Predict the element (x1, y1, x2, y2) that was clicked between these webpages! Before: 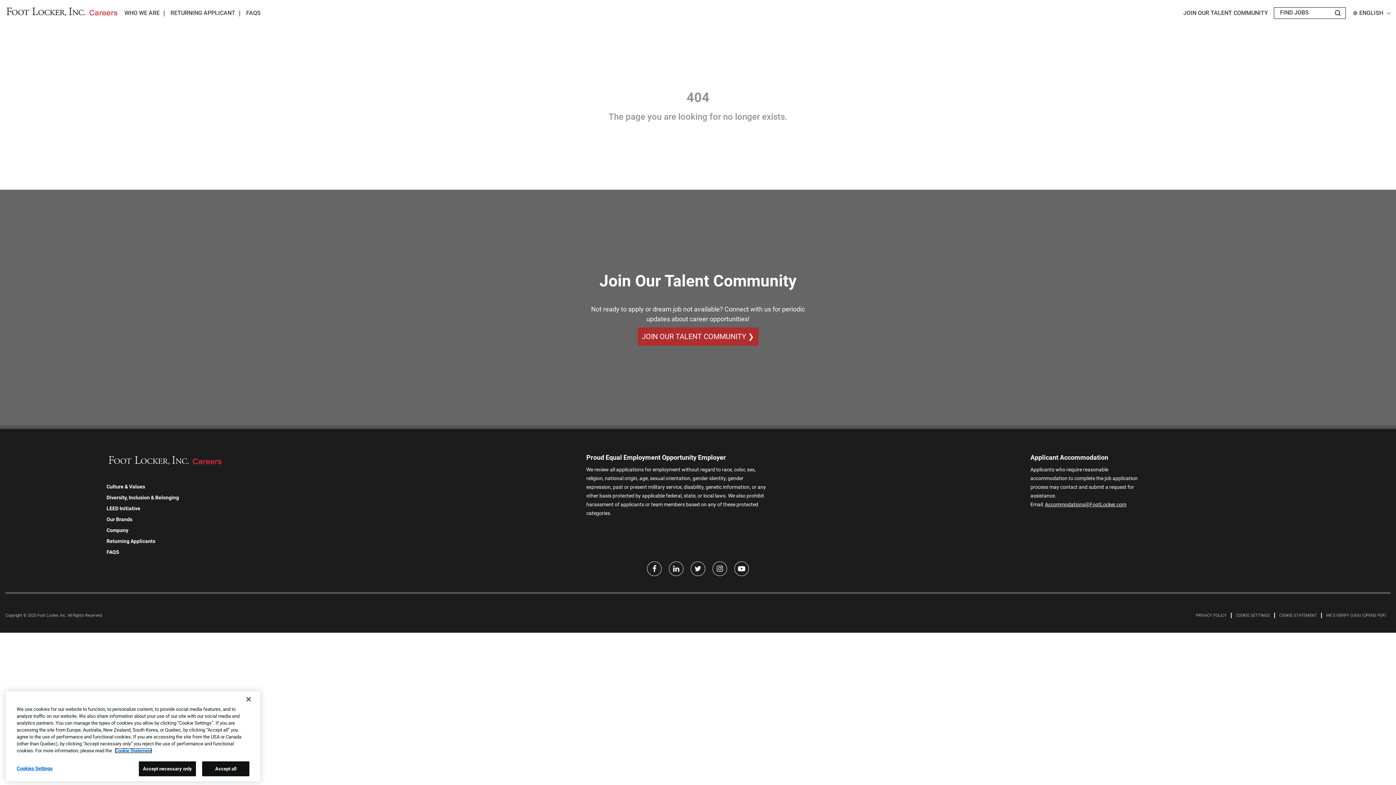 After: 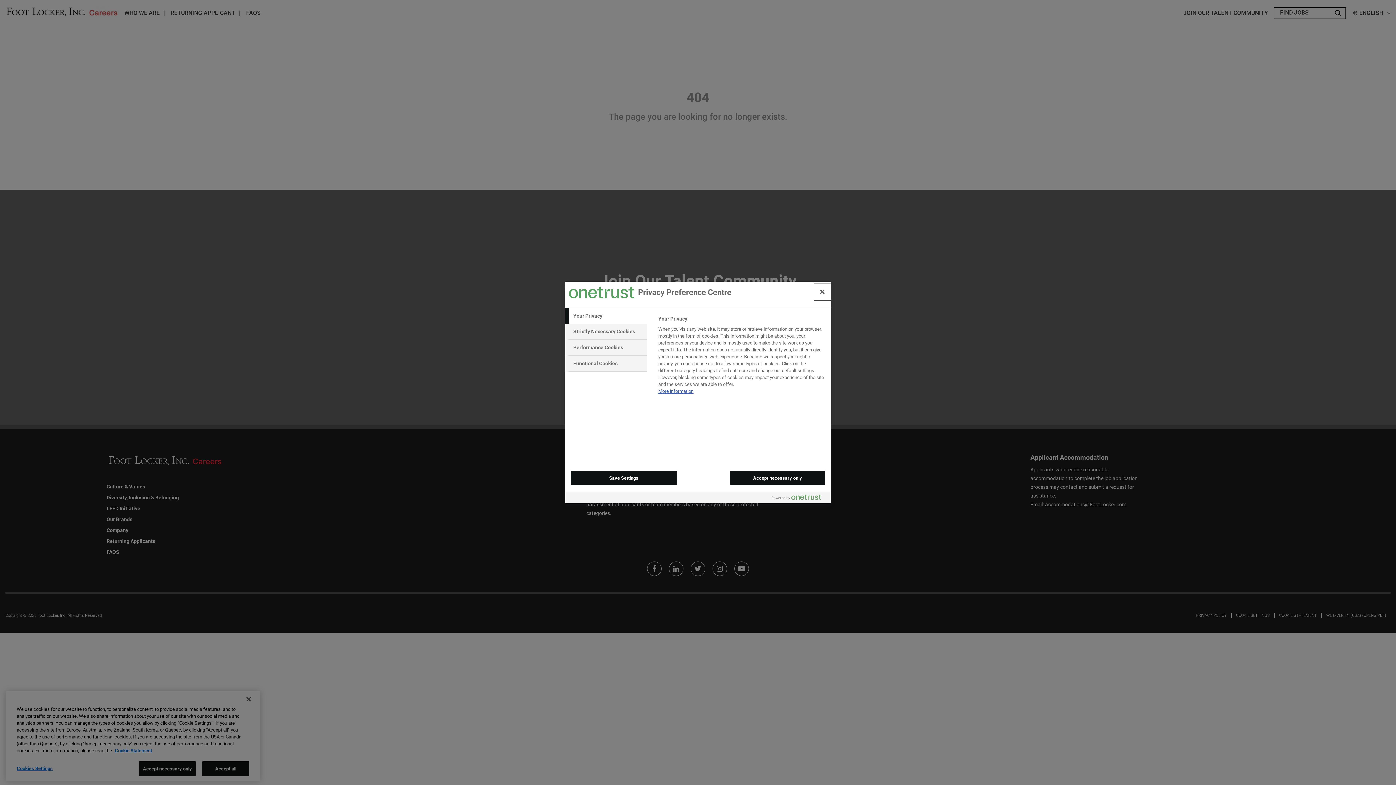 Action: label: Cookies Settings bbox: (16, 761, 80, 775)